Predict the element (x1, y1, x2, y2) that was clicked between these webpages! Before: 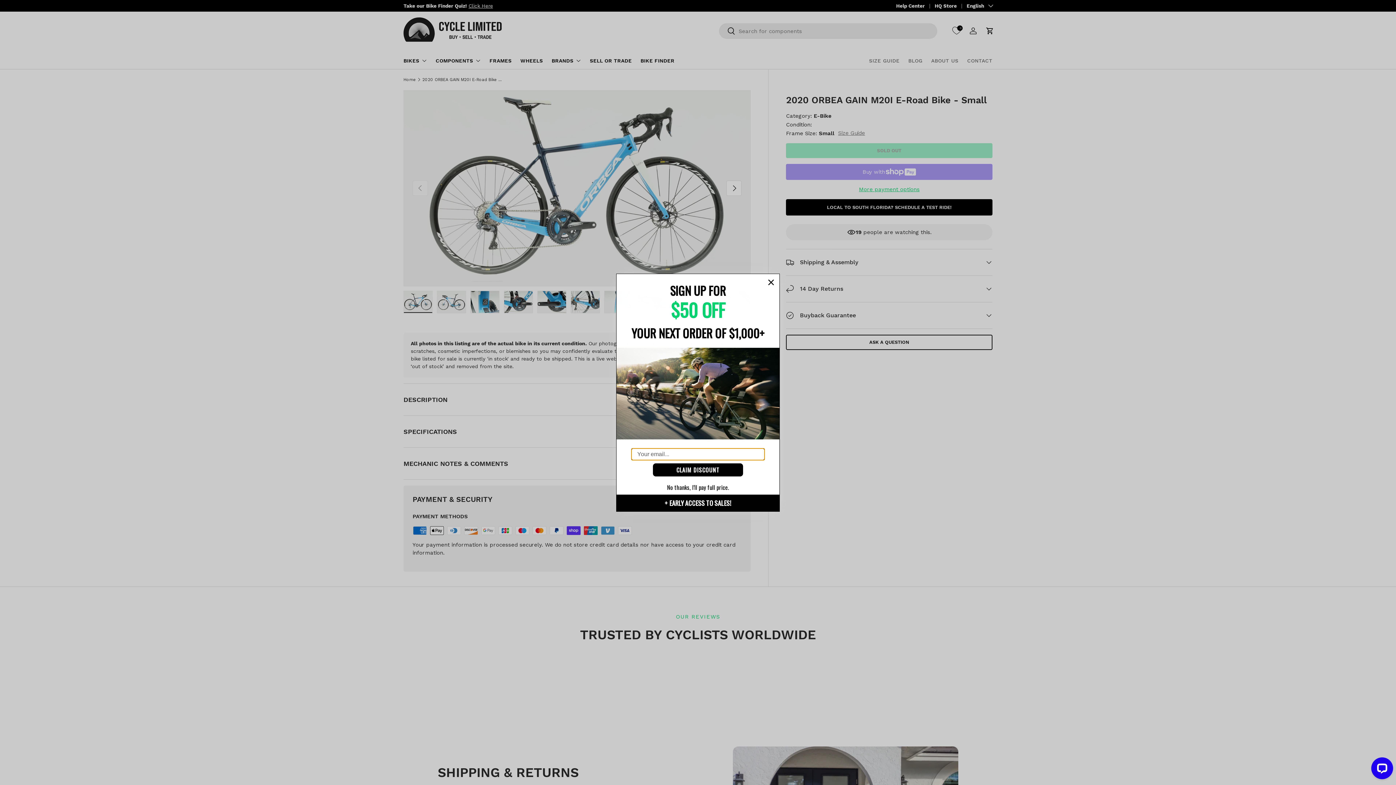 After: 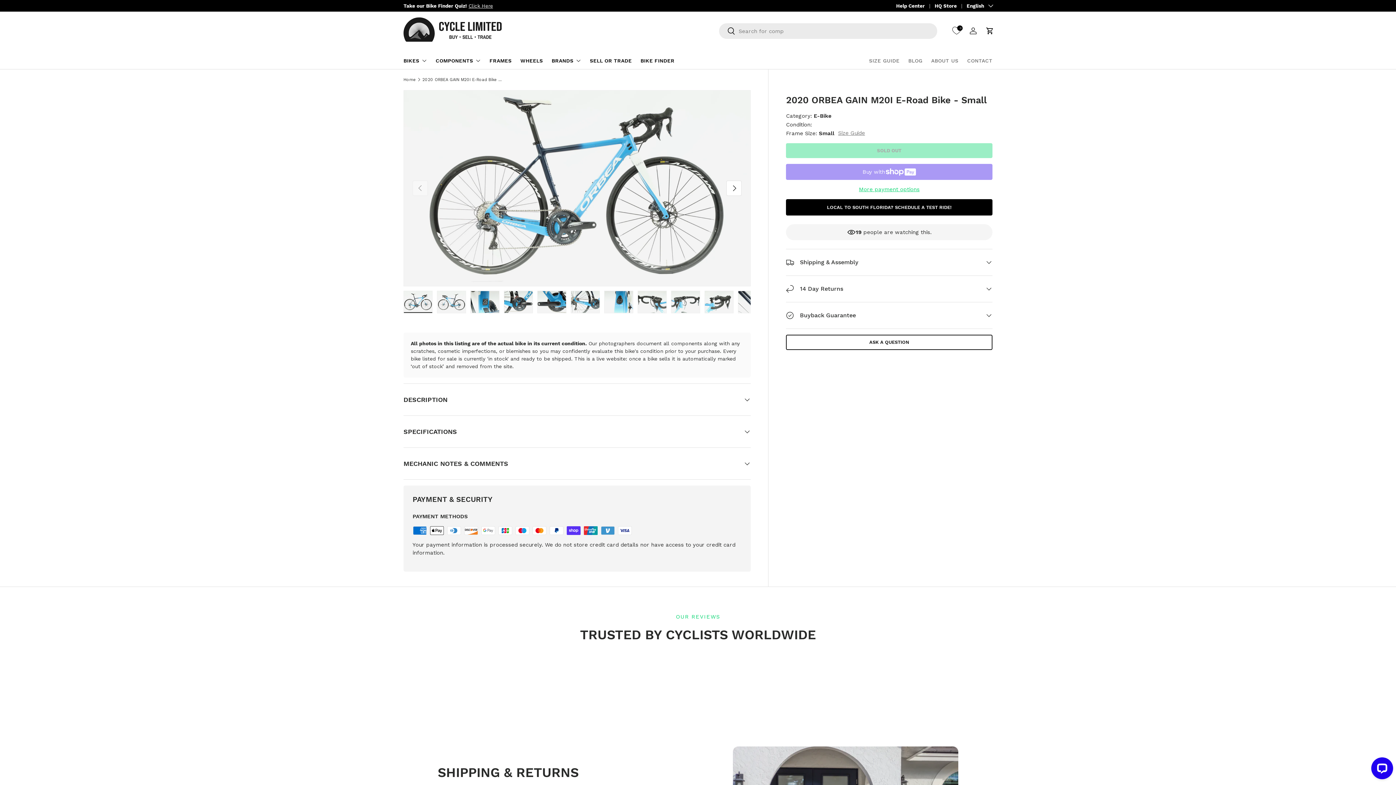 Action: bbox: (663, 480, 732, 494) label: No thanks, I'll pay full price.